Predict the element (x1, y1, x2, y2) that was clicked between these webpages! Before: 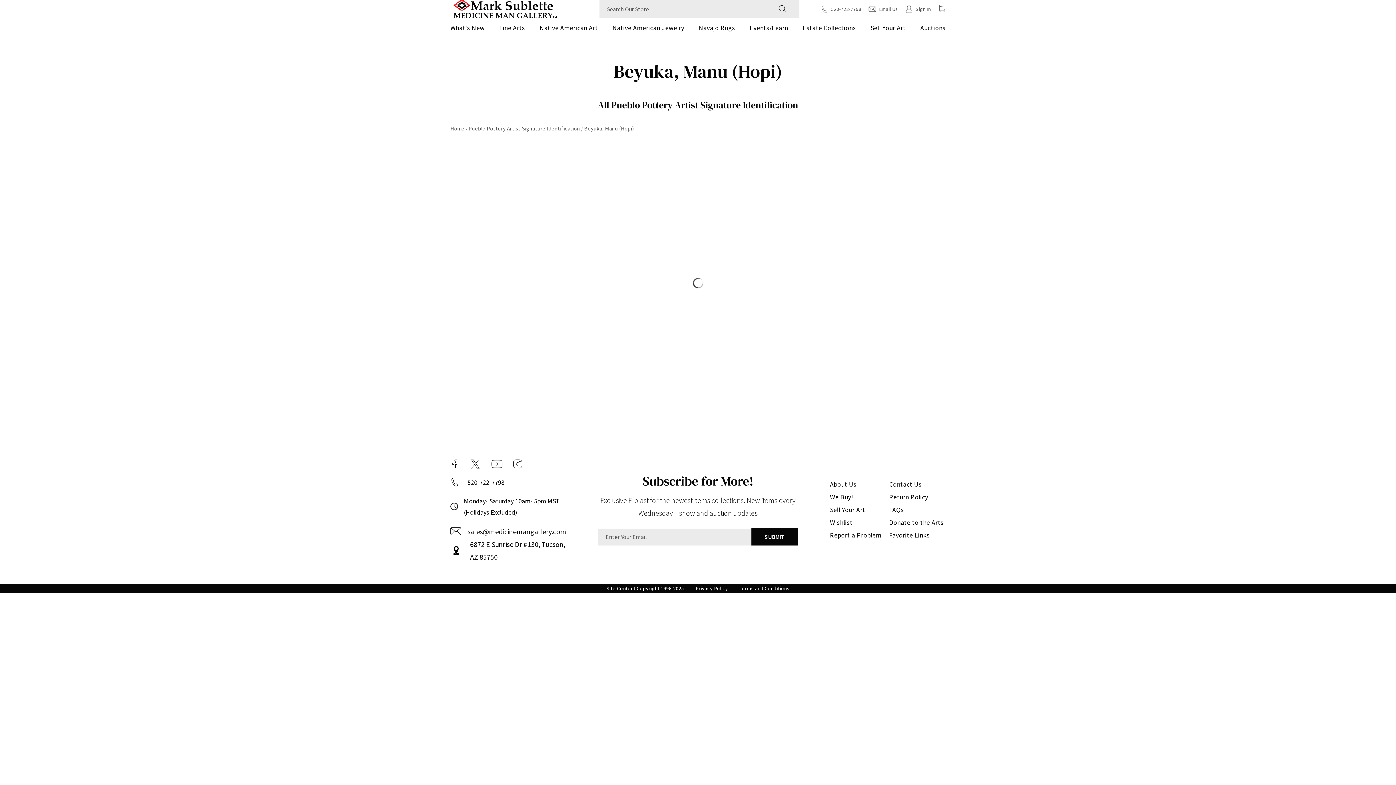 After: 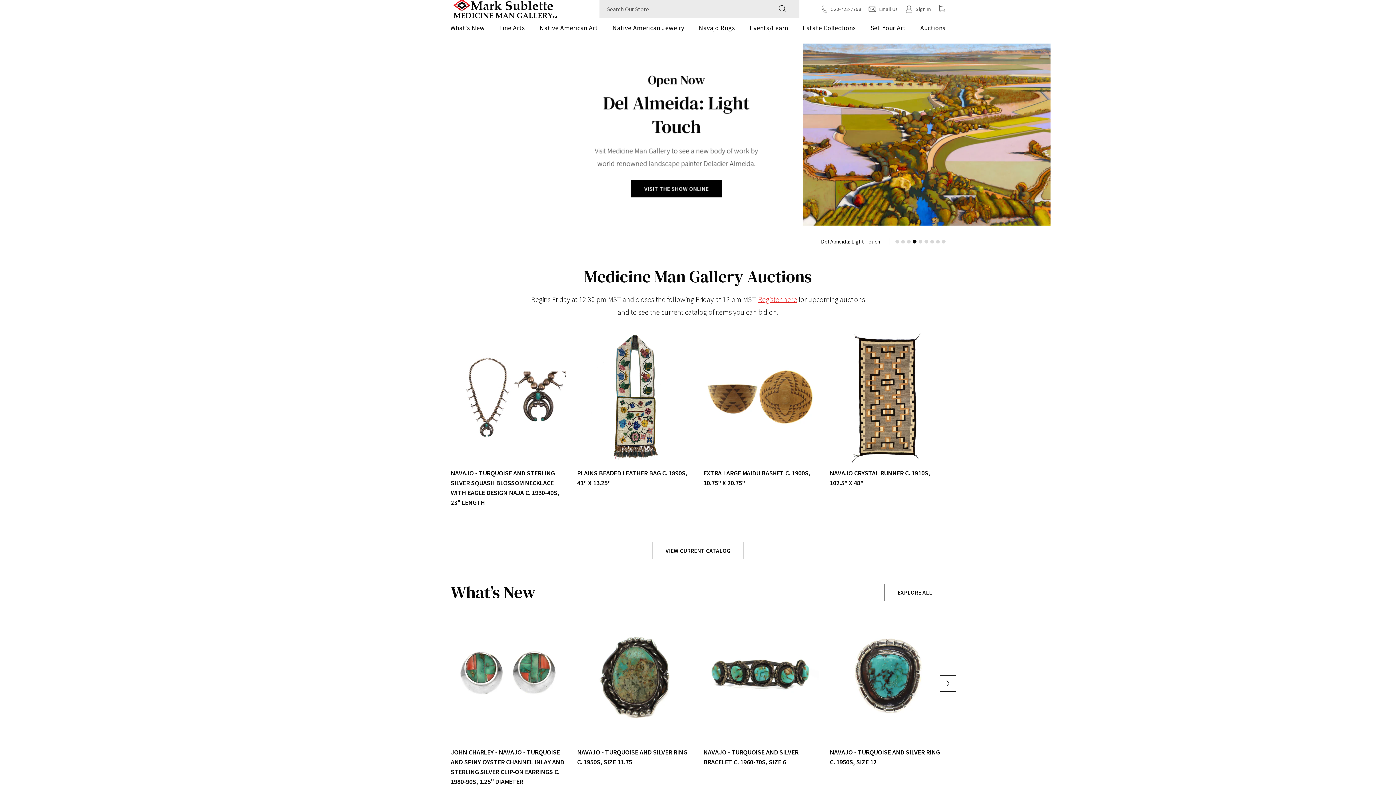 Action: bbox: (450, 125, 464, 131) label: Home